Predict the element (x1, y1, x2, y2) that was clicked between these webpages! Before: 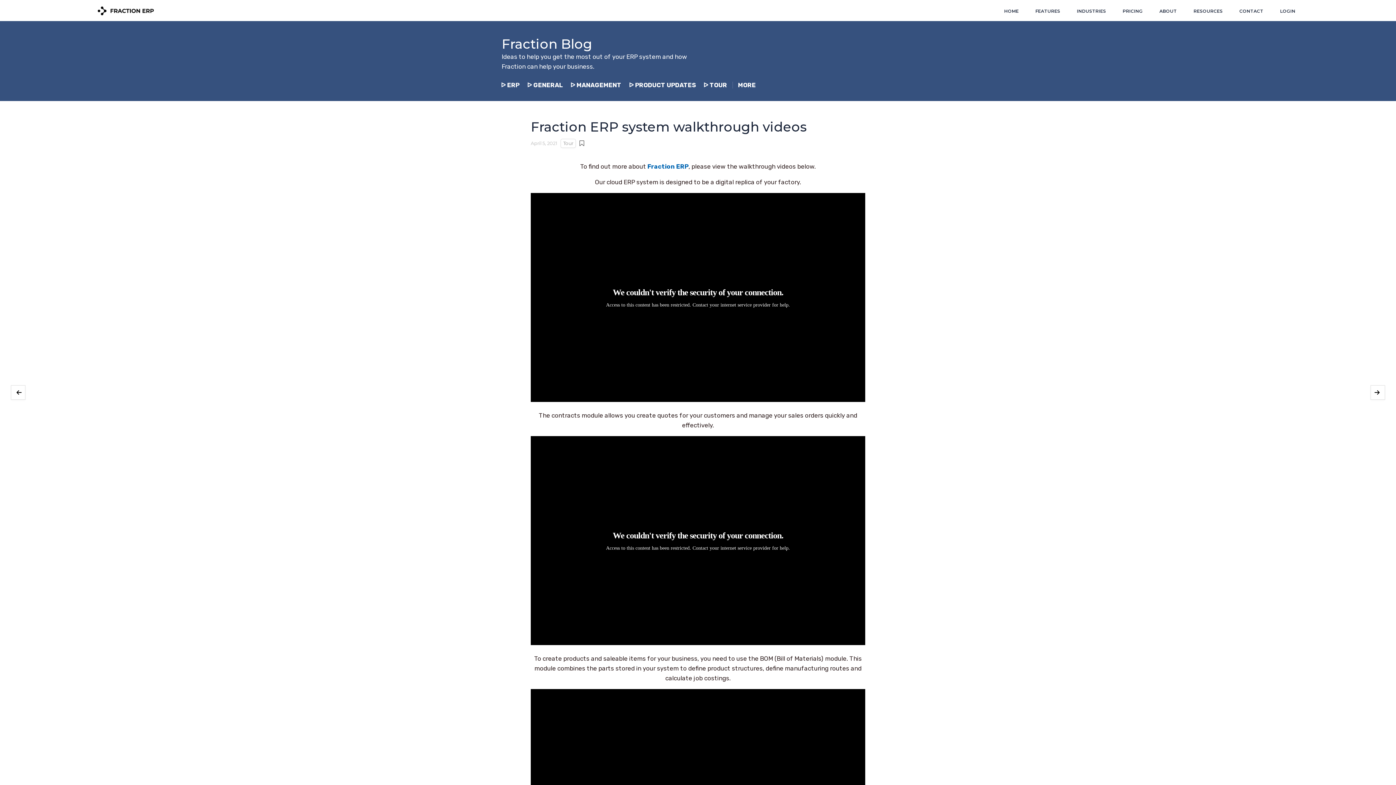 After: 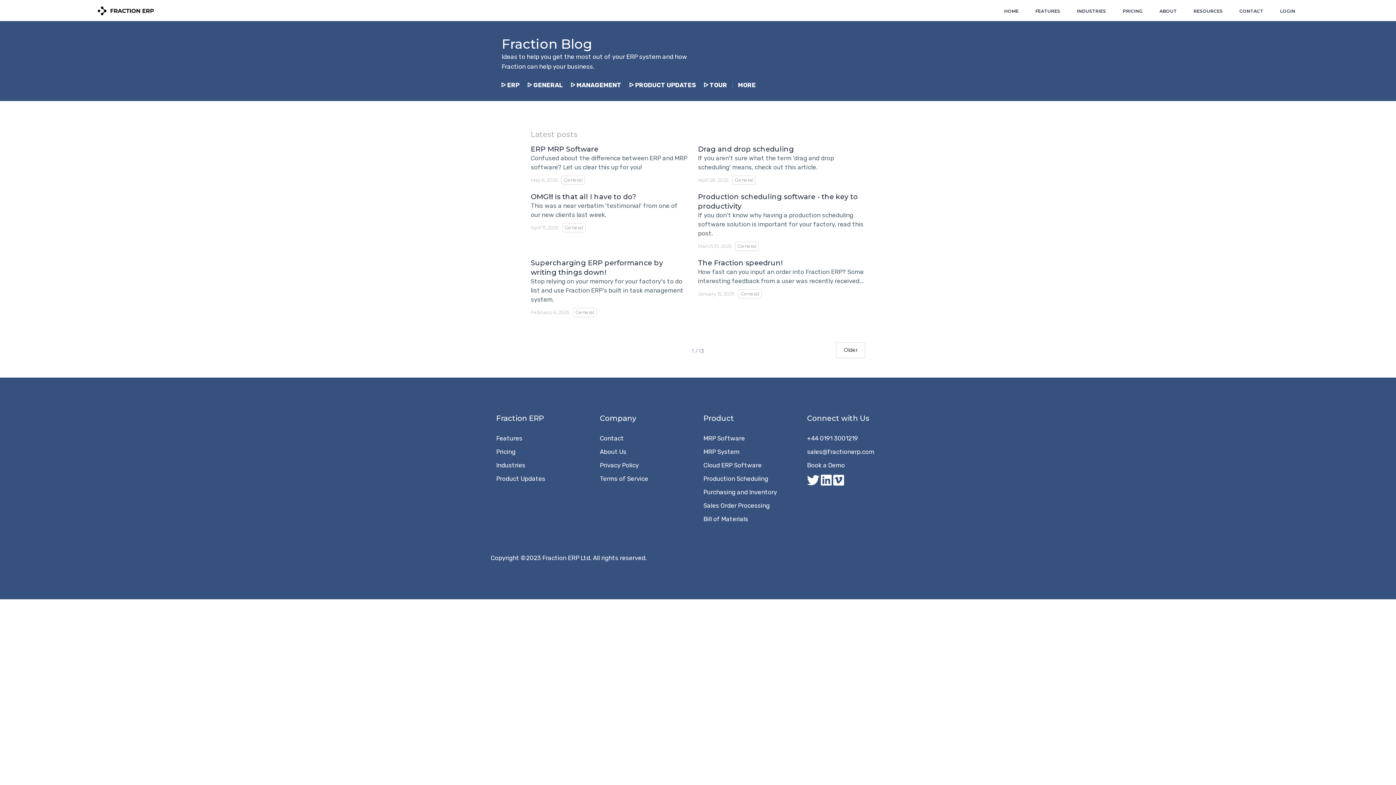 Action: label: ᐅ GENERAL bbox: (524, 81, 565, 88)